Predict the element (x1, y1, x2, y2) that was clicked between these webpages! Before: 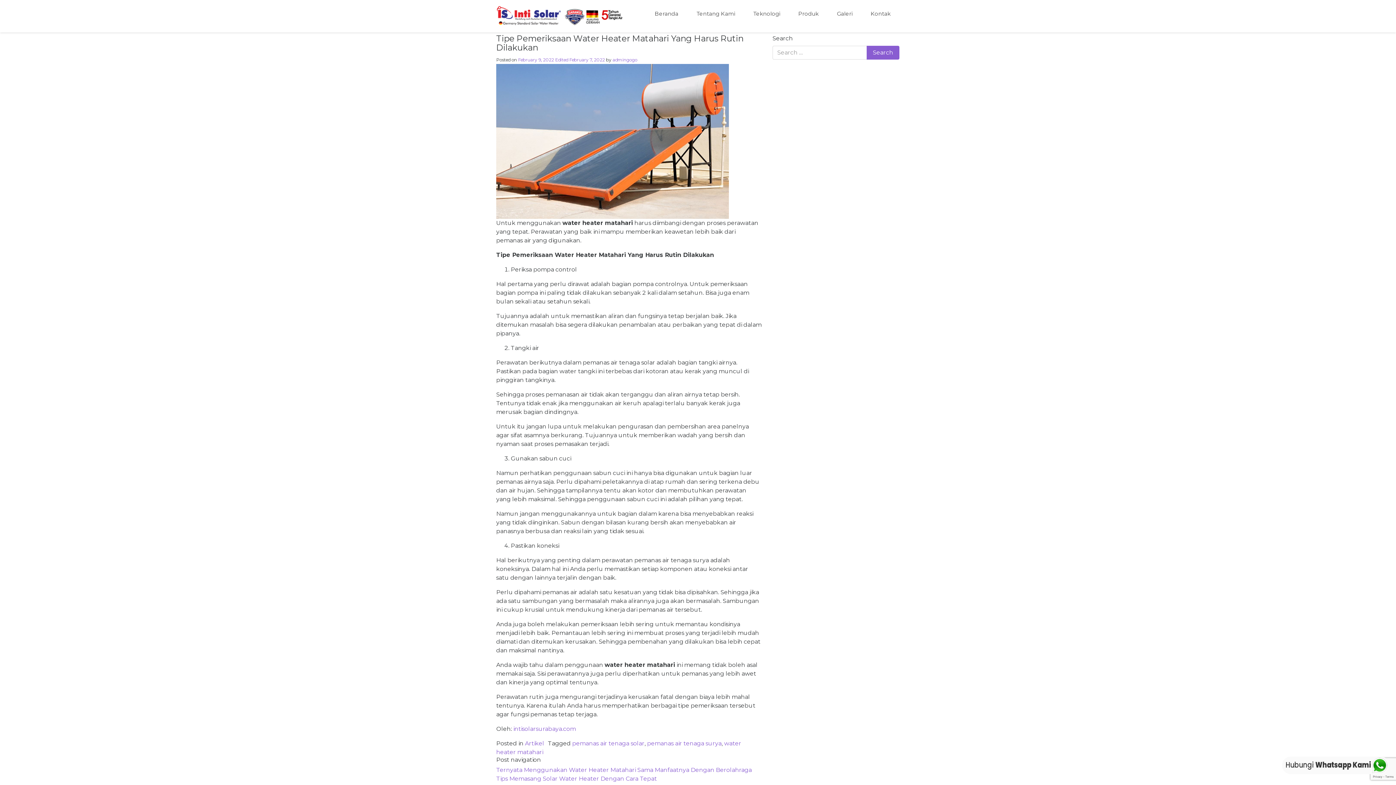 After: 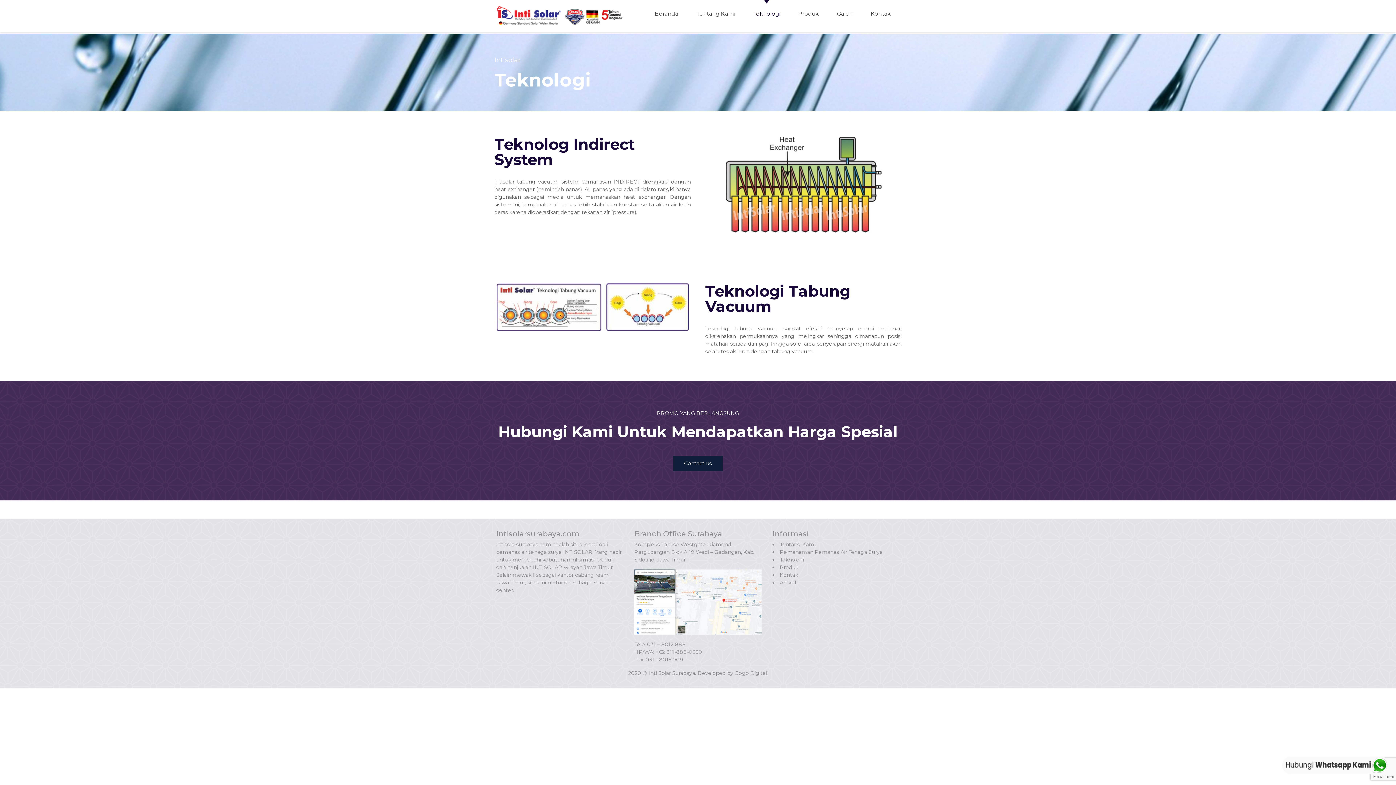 Action: bbox: (753, 2, 780, 24) label: Teknologi